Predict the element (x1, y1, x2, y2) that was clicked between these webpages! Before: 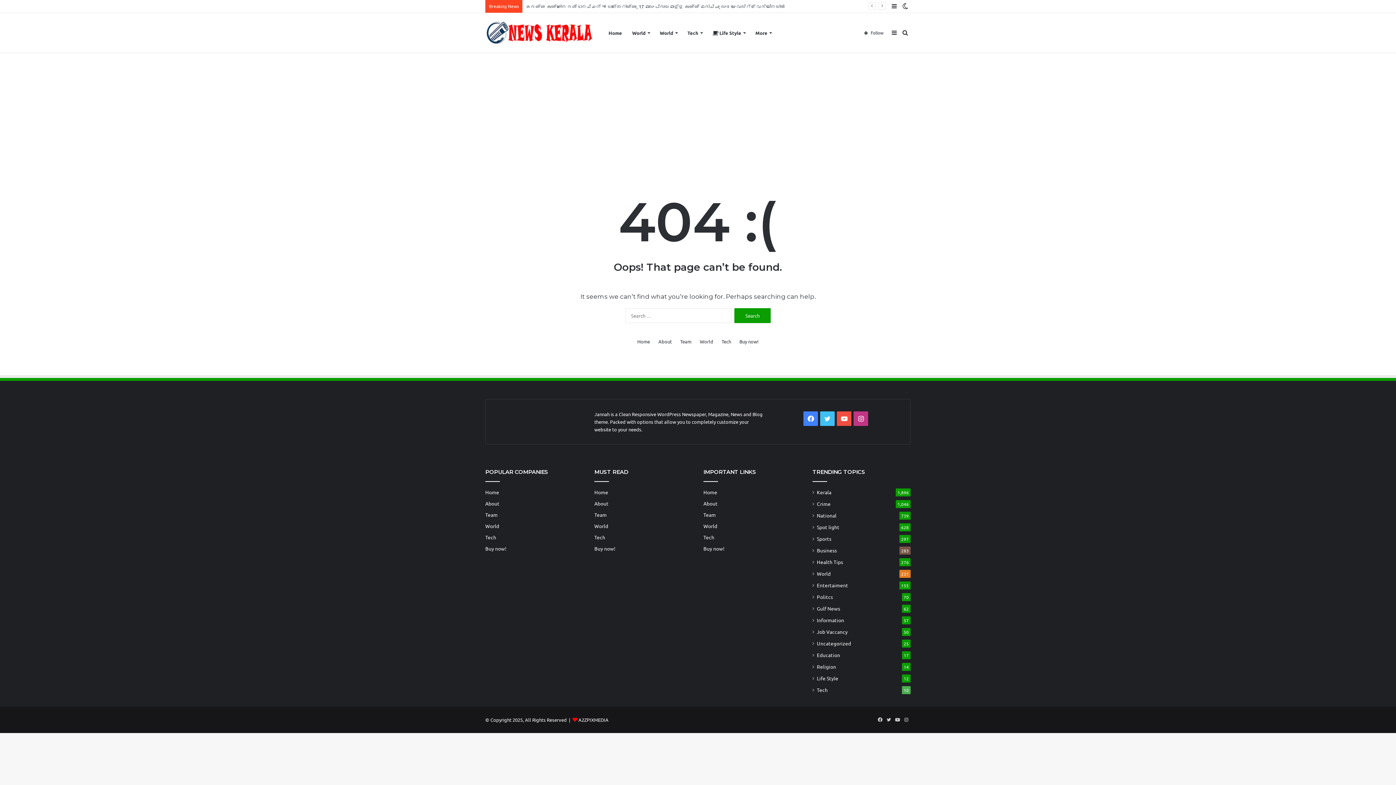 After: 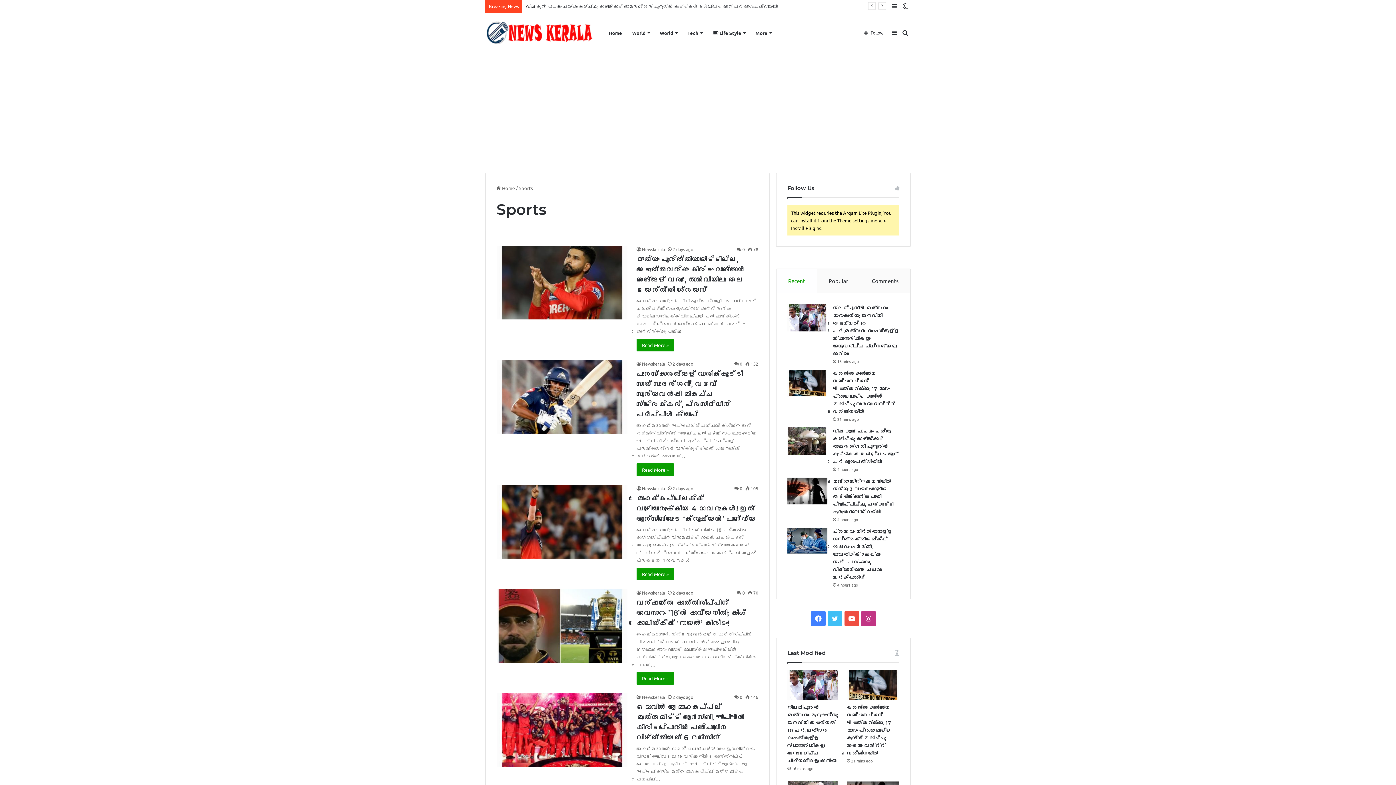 Action: label: Sports bbox: (817, 535, 831, 542)